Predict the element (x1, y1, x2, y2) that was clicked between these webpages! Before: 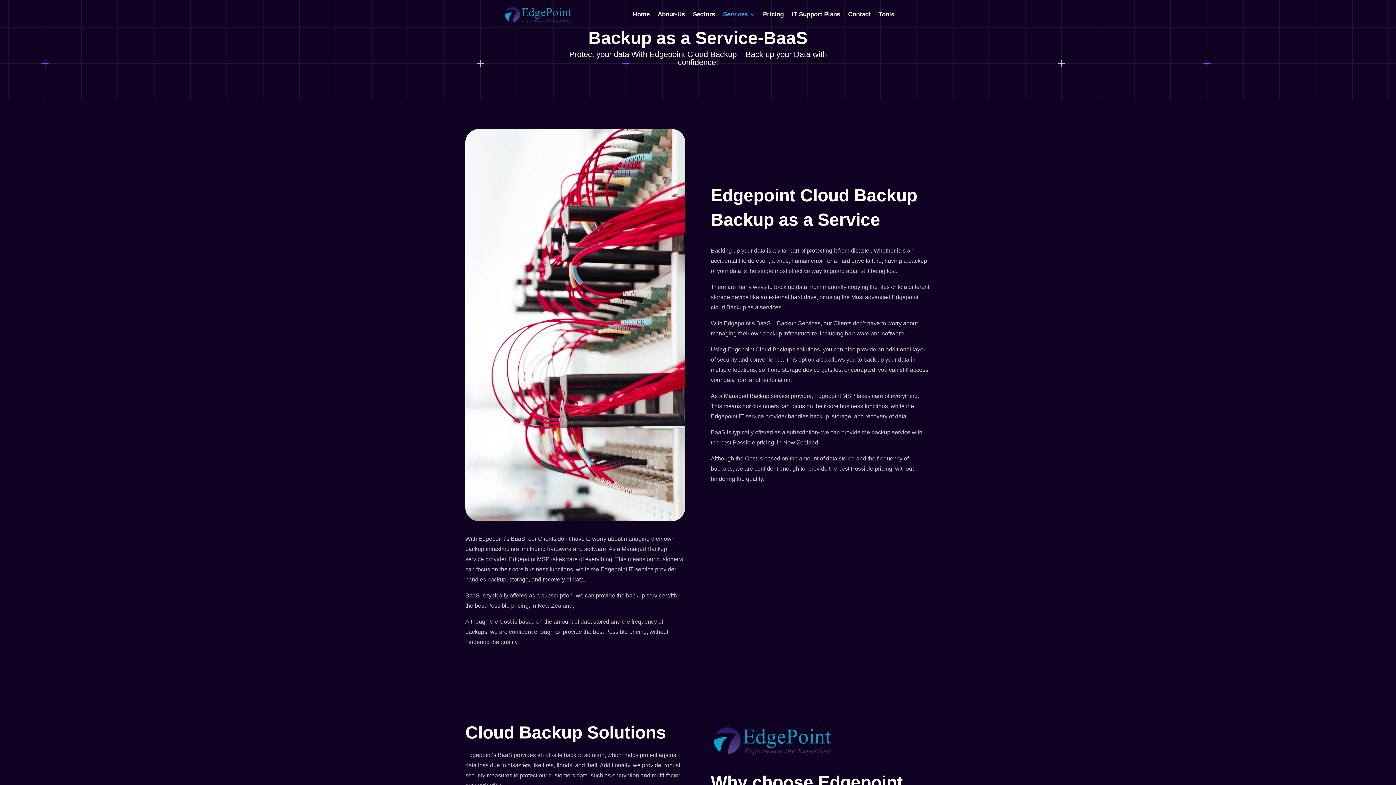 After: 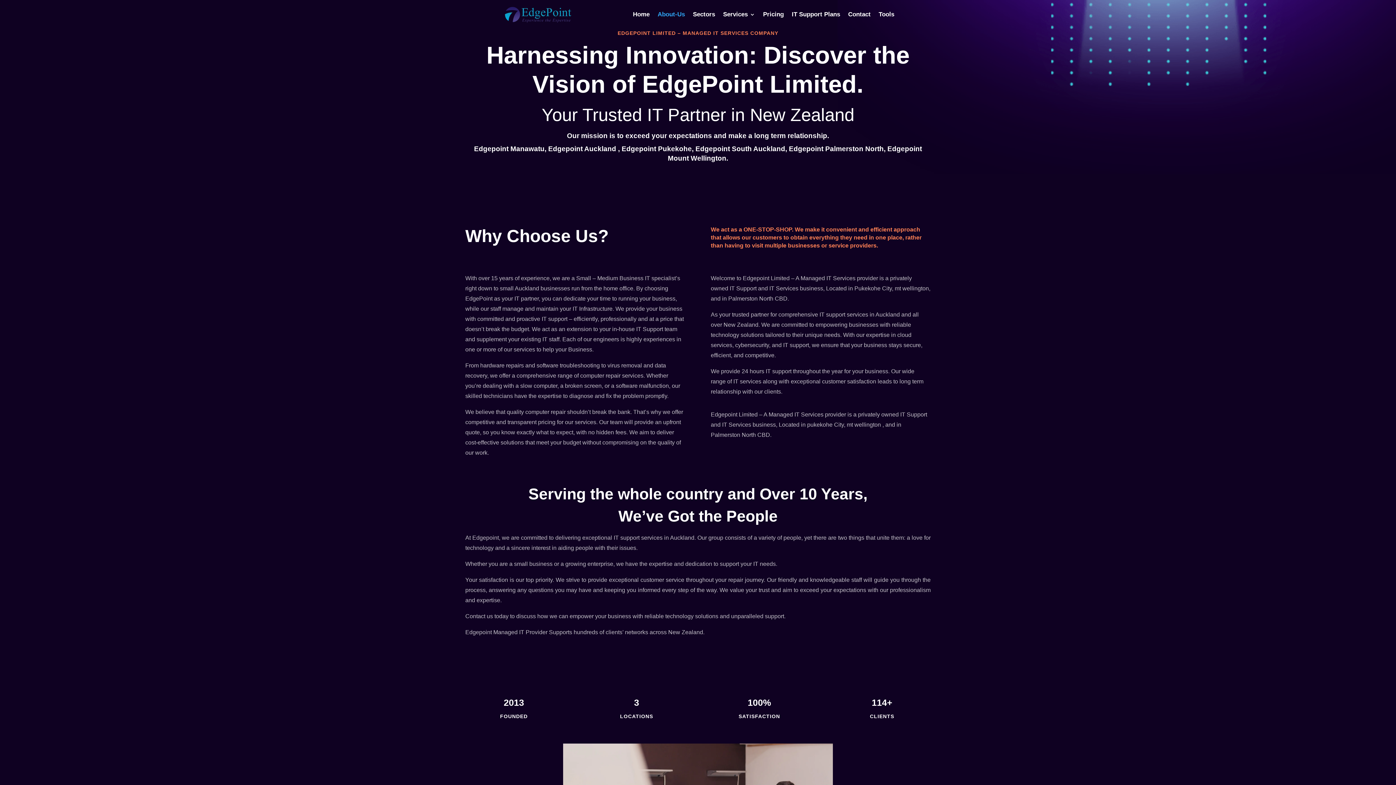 Action: bbox: (657, 12, 685, 29) label: About-Us